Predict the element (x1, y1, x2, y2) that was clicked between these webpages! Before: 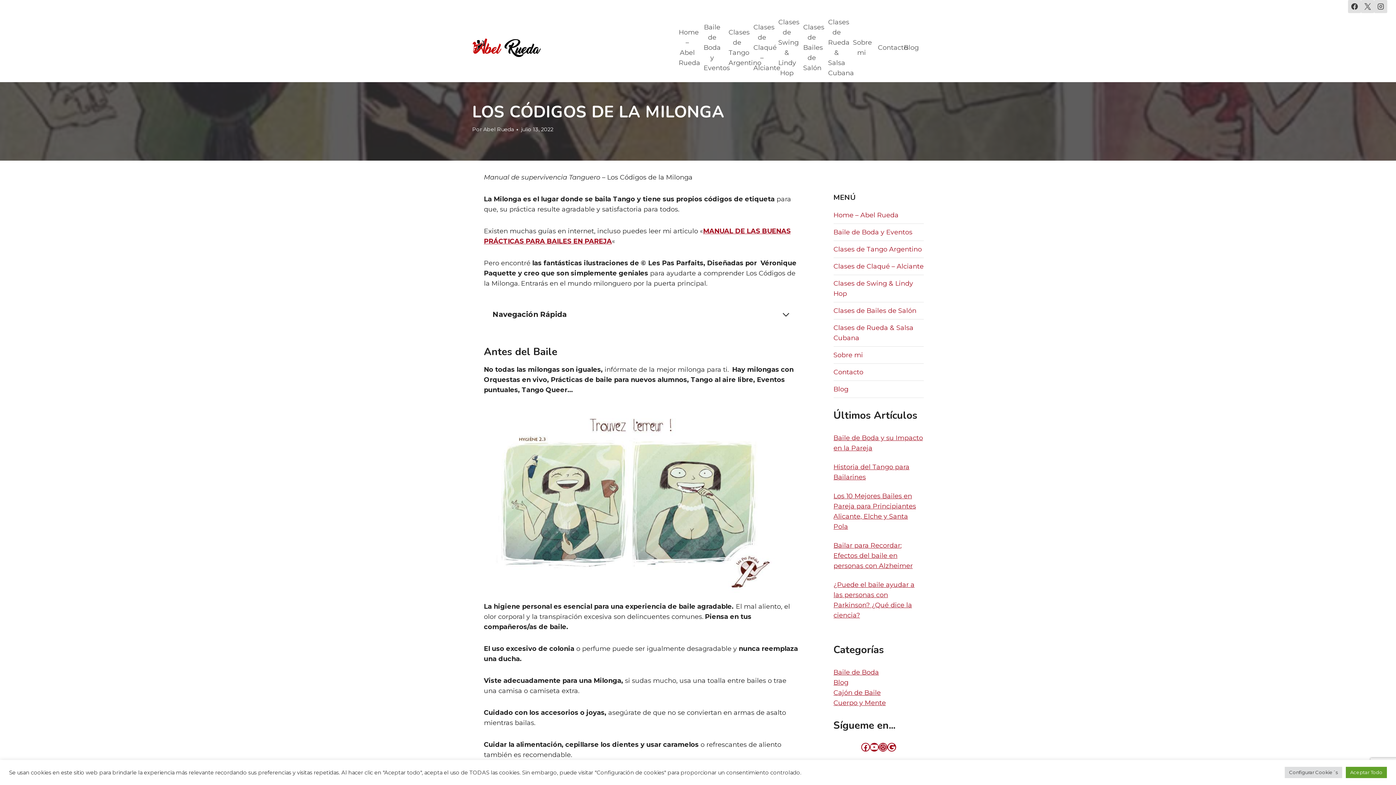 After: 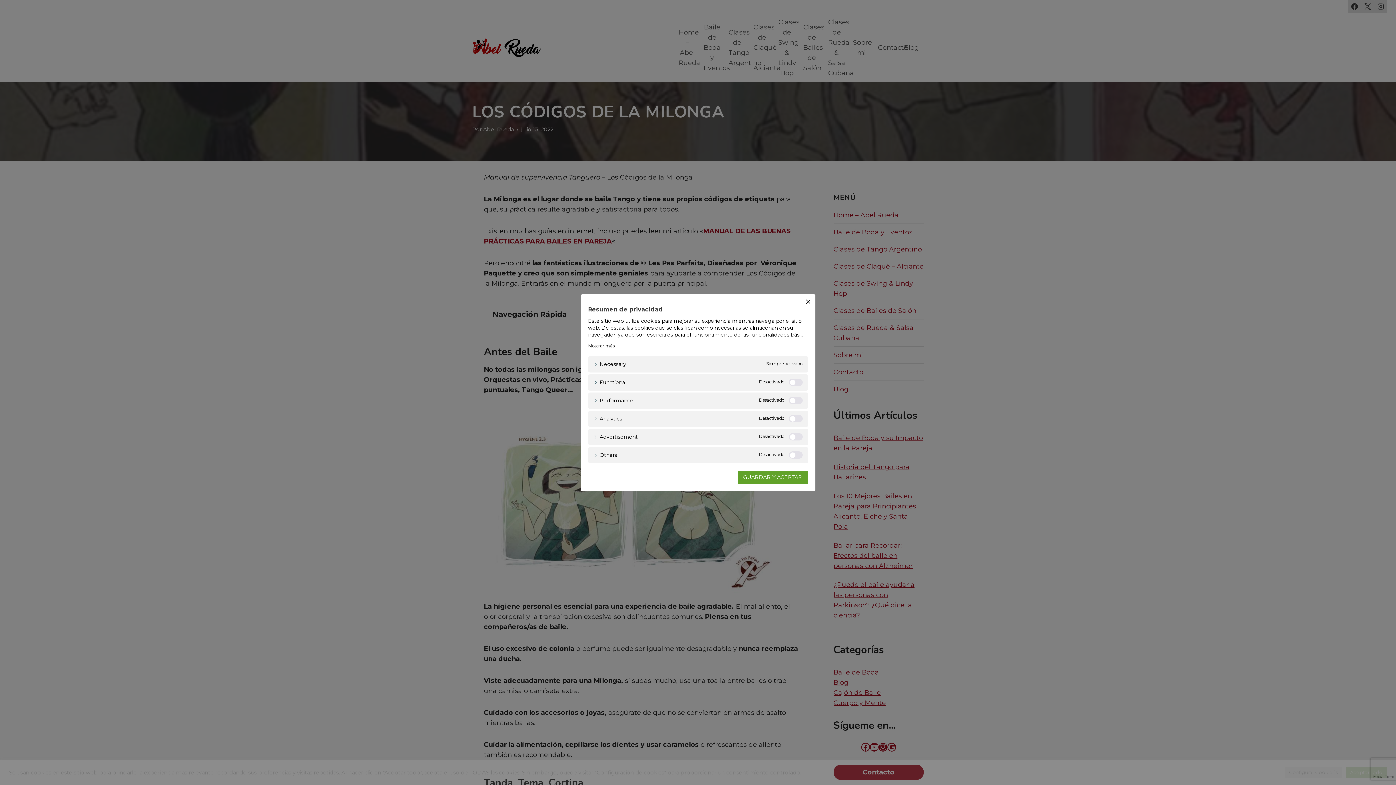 Action: bbox: (1285, 767, 1342, 778) label: Configurar Cookie´s